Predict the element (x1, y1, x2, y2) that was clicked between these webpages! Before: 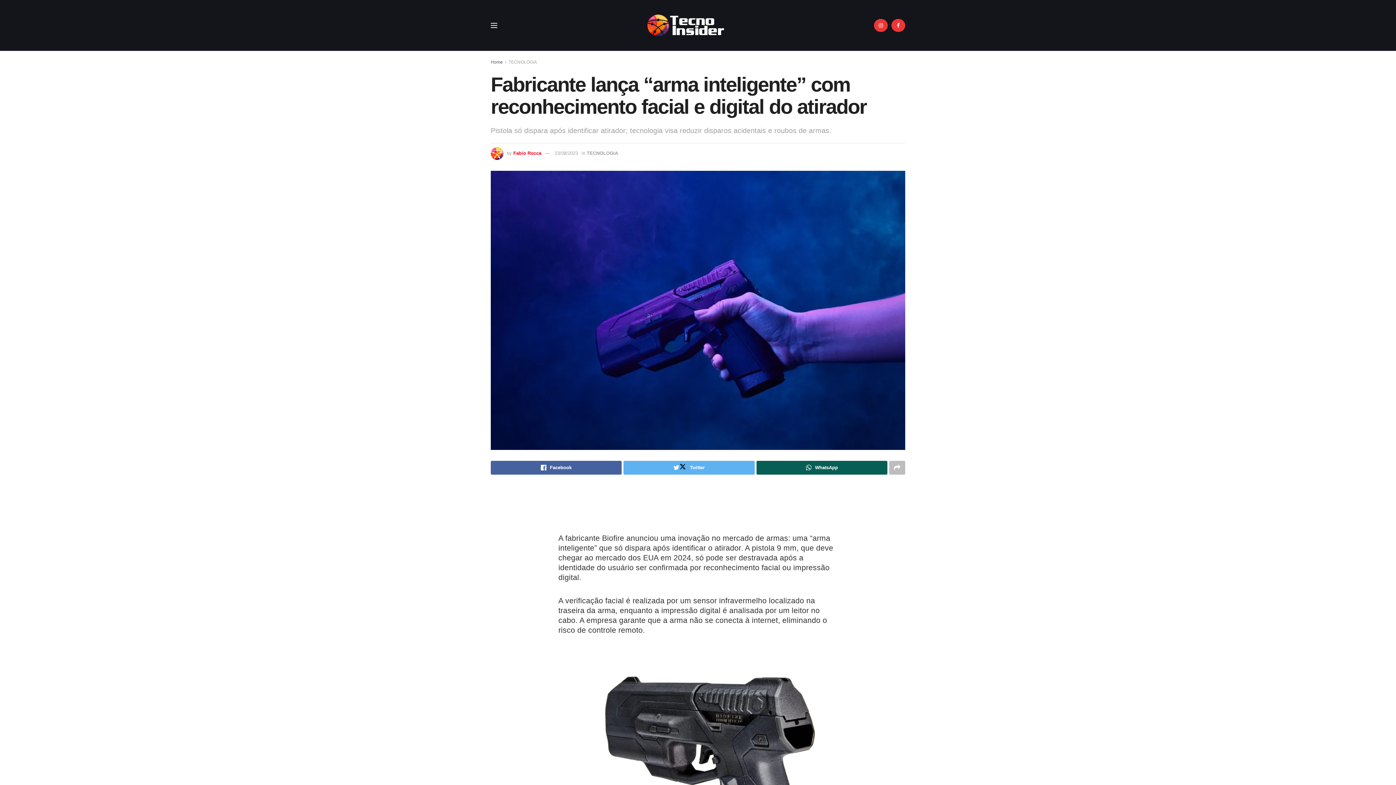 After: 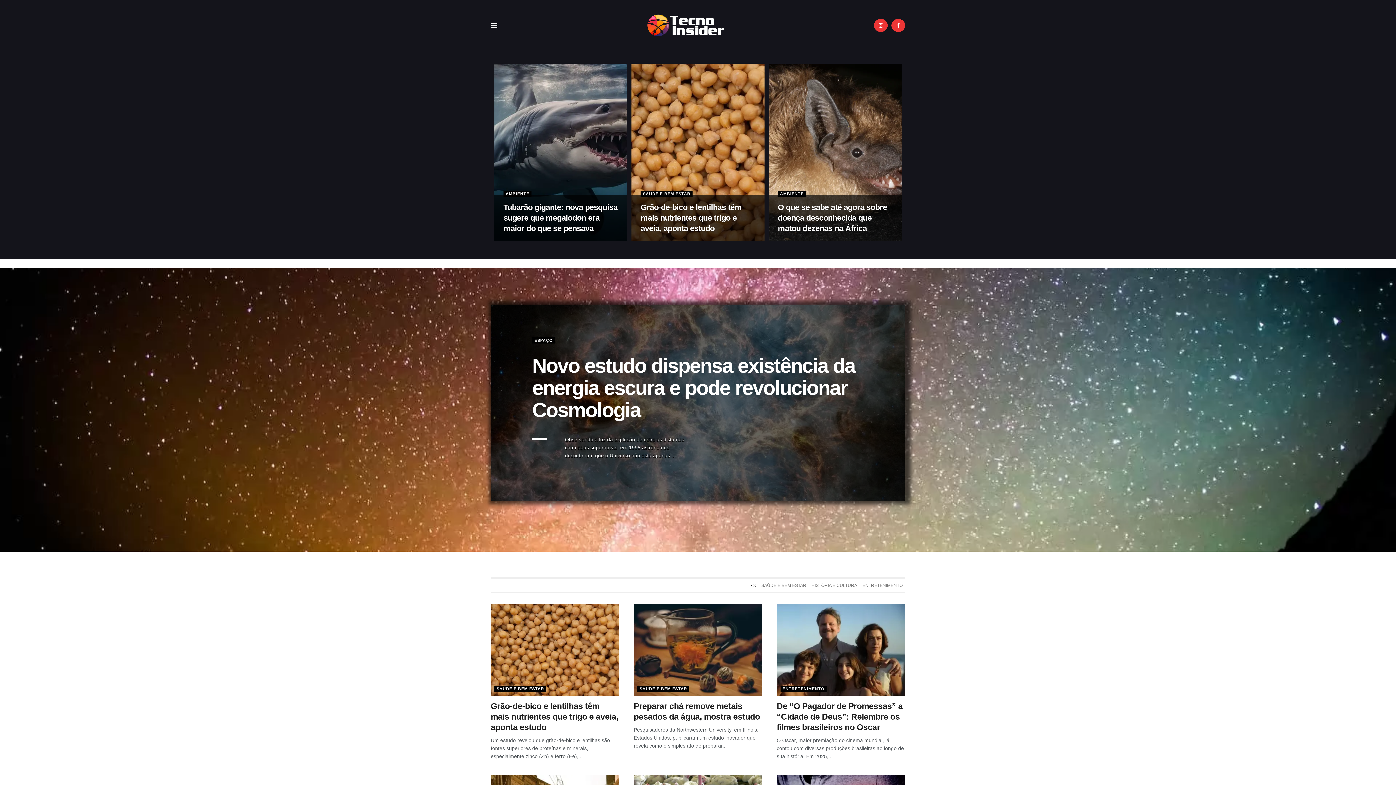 Action: bbox: (490, 59, 502, 64) label: Home